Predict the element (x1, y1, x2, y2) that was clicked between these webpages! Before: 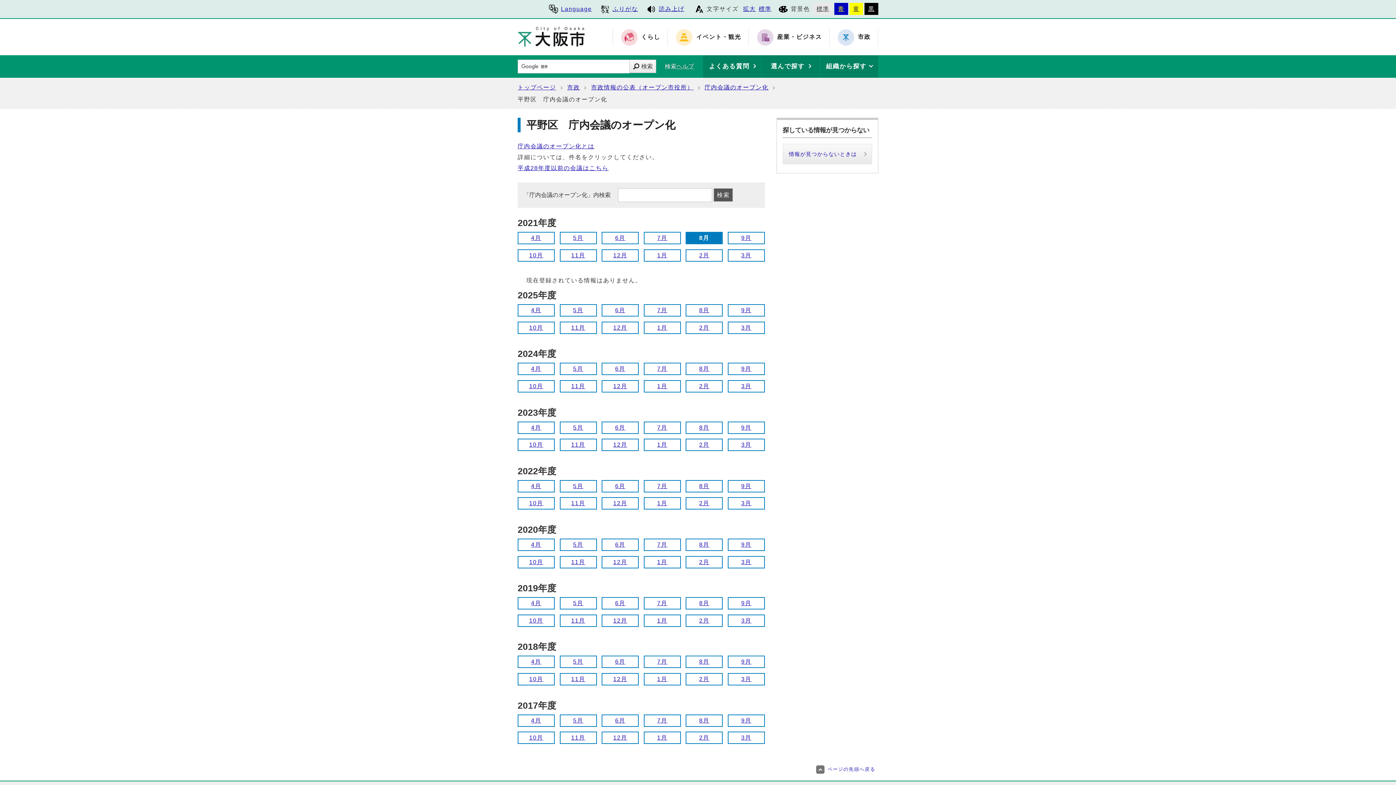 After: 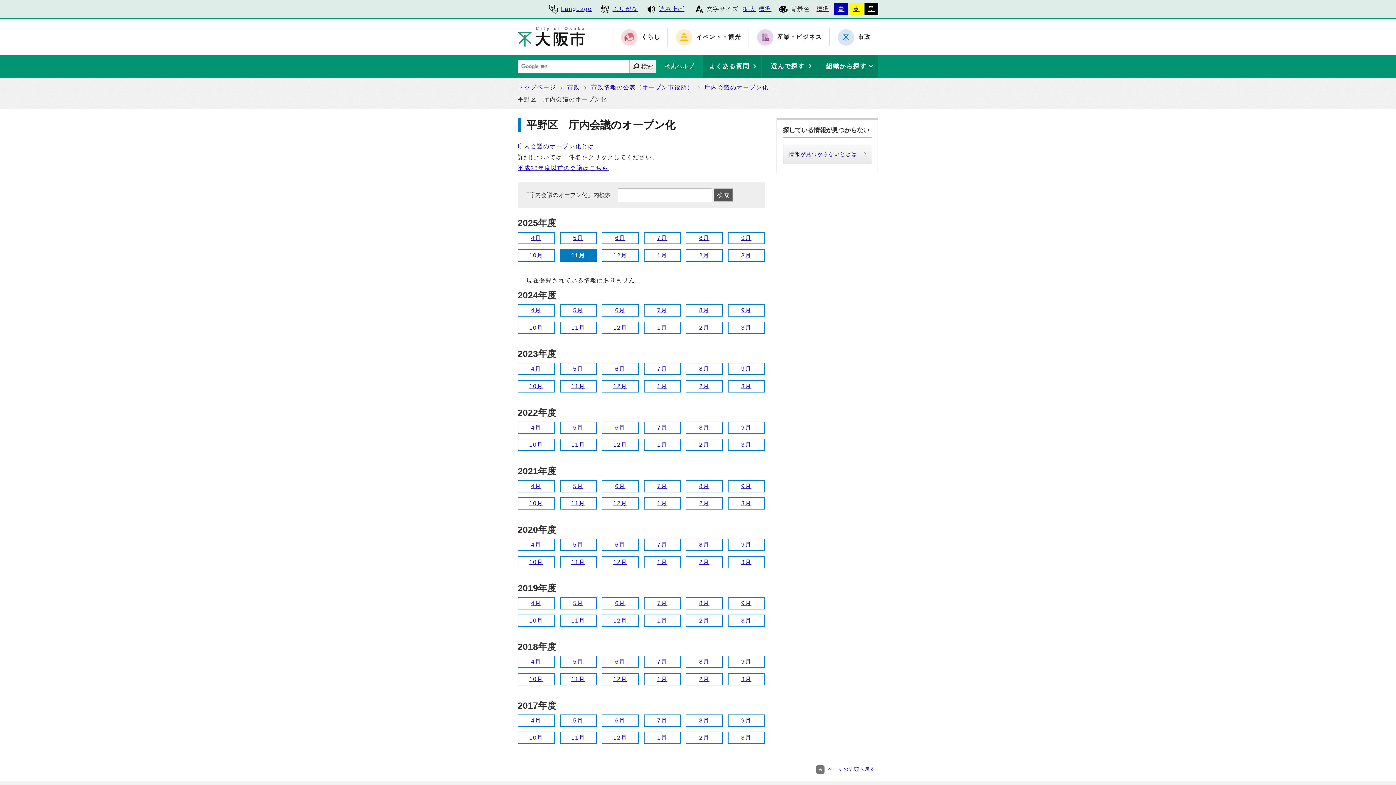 Action: bbox: (560, 322, 596, 333) label: 11月